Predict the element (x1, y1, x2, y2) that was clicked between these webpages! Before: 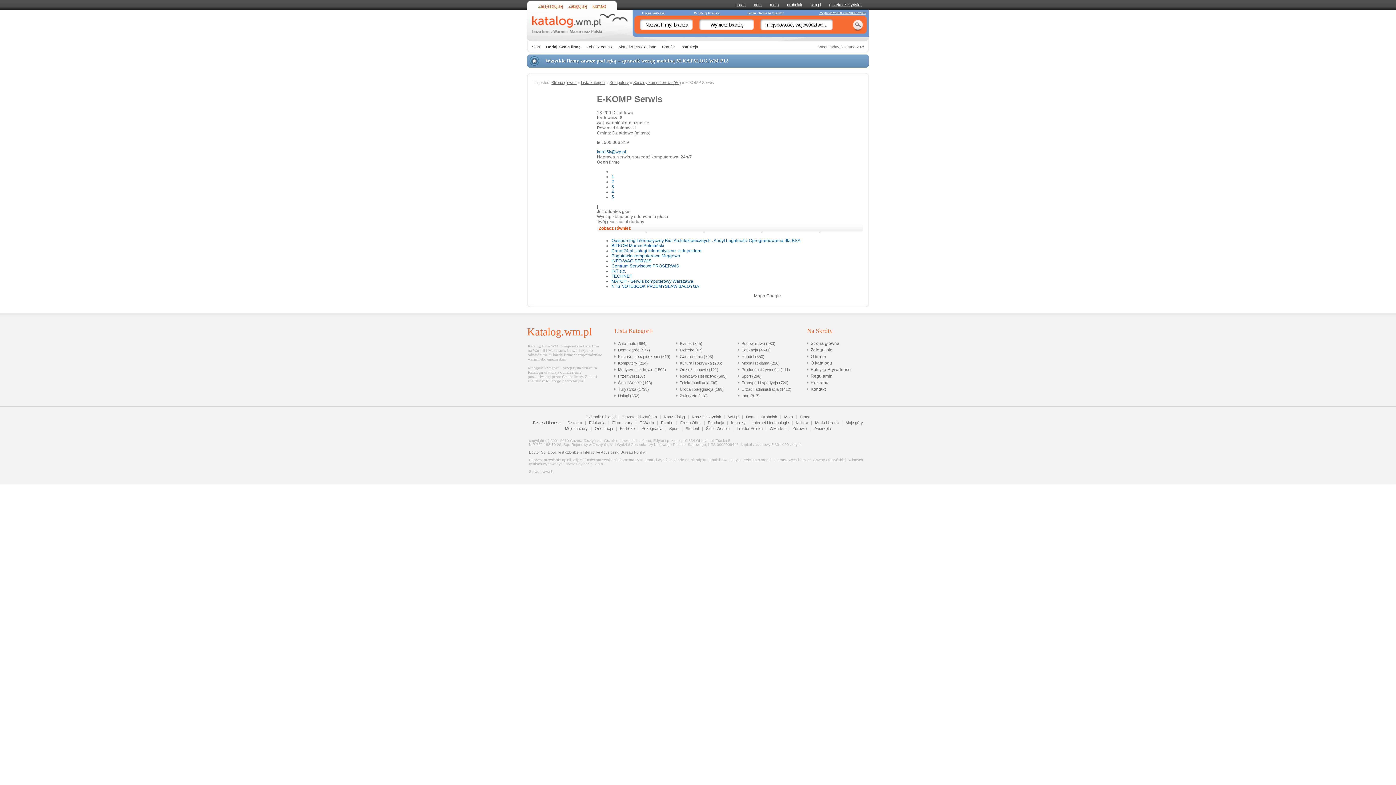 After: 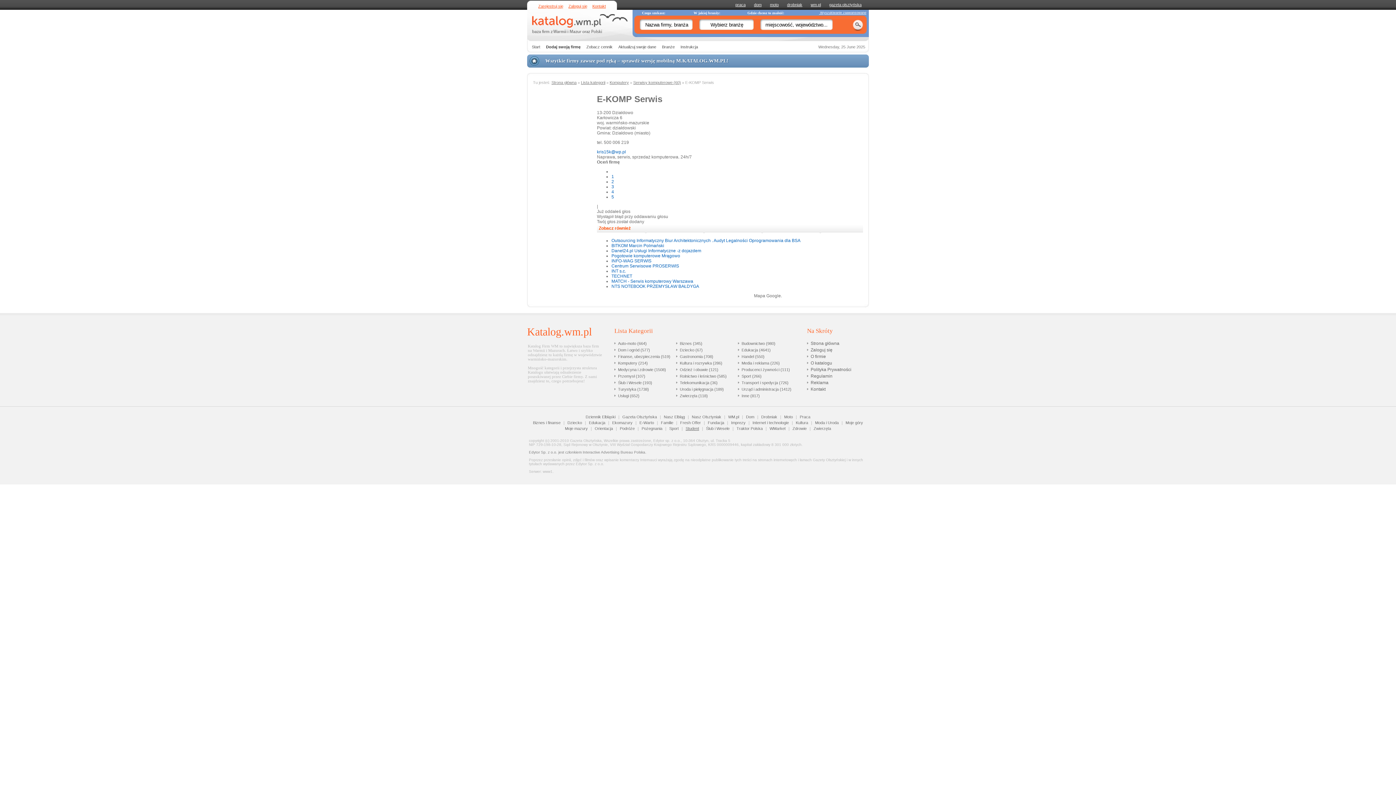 Action: bbox: (684, 426, 701, 430) label: Student